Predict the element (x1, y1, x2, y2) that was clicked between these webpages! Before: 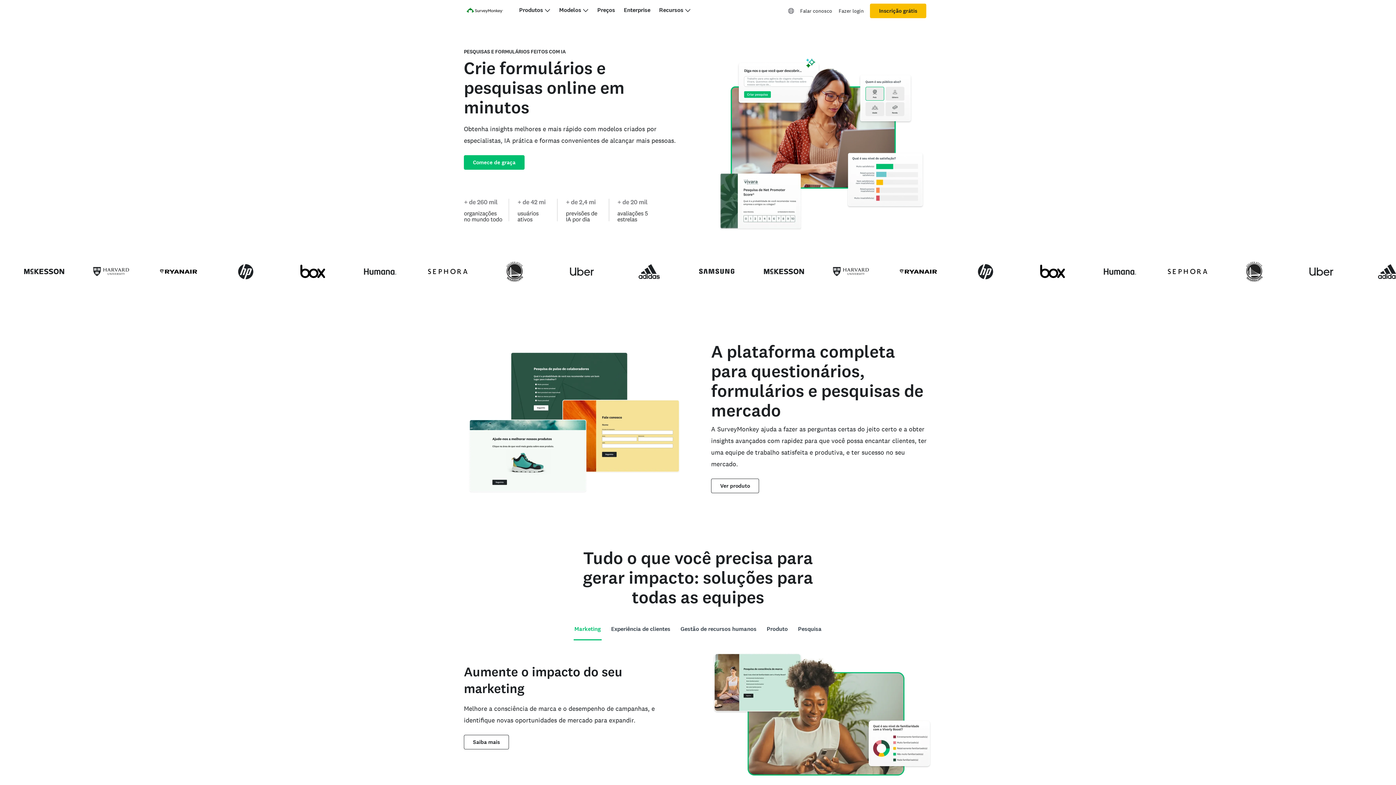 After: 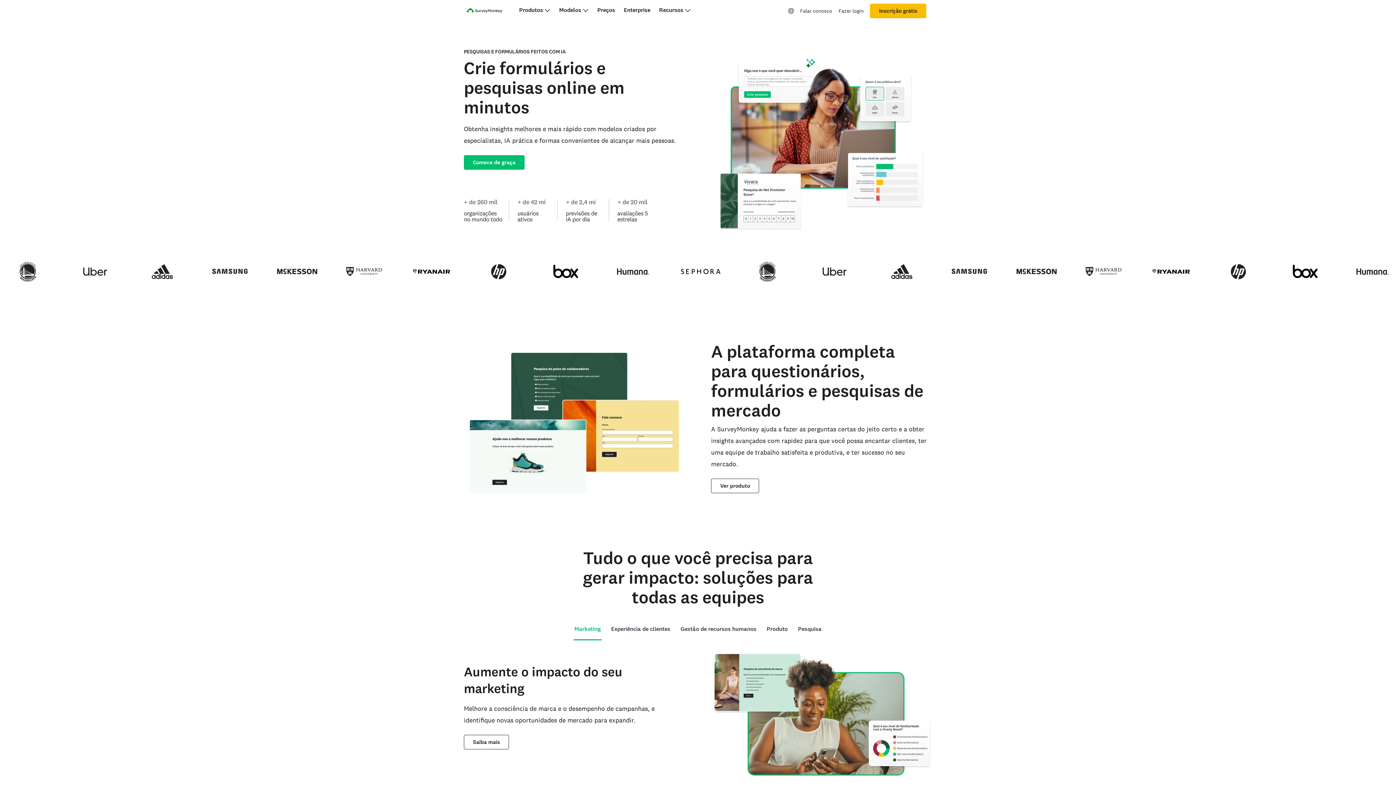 Action: label: Marketing bbox: (573, 619, 601, 640)